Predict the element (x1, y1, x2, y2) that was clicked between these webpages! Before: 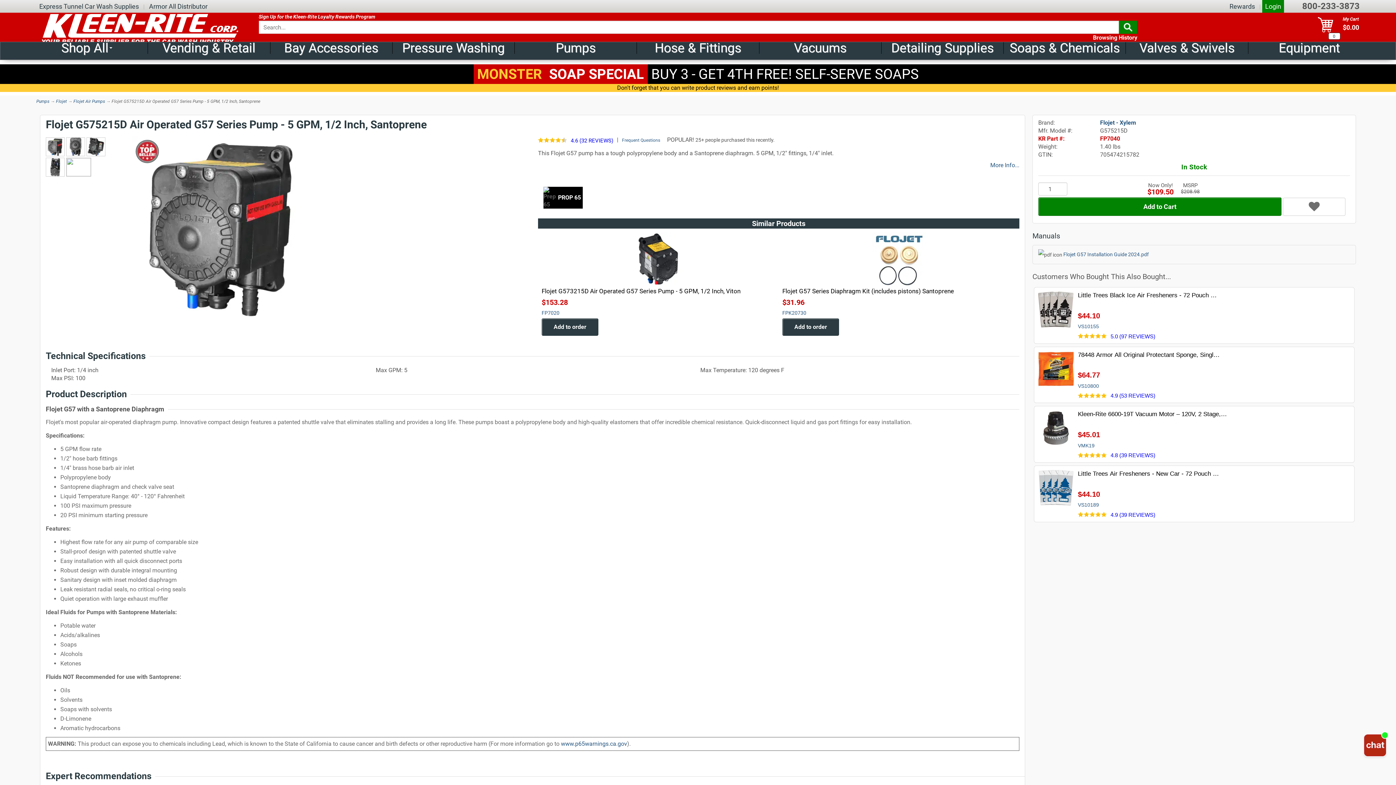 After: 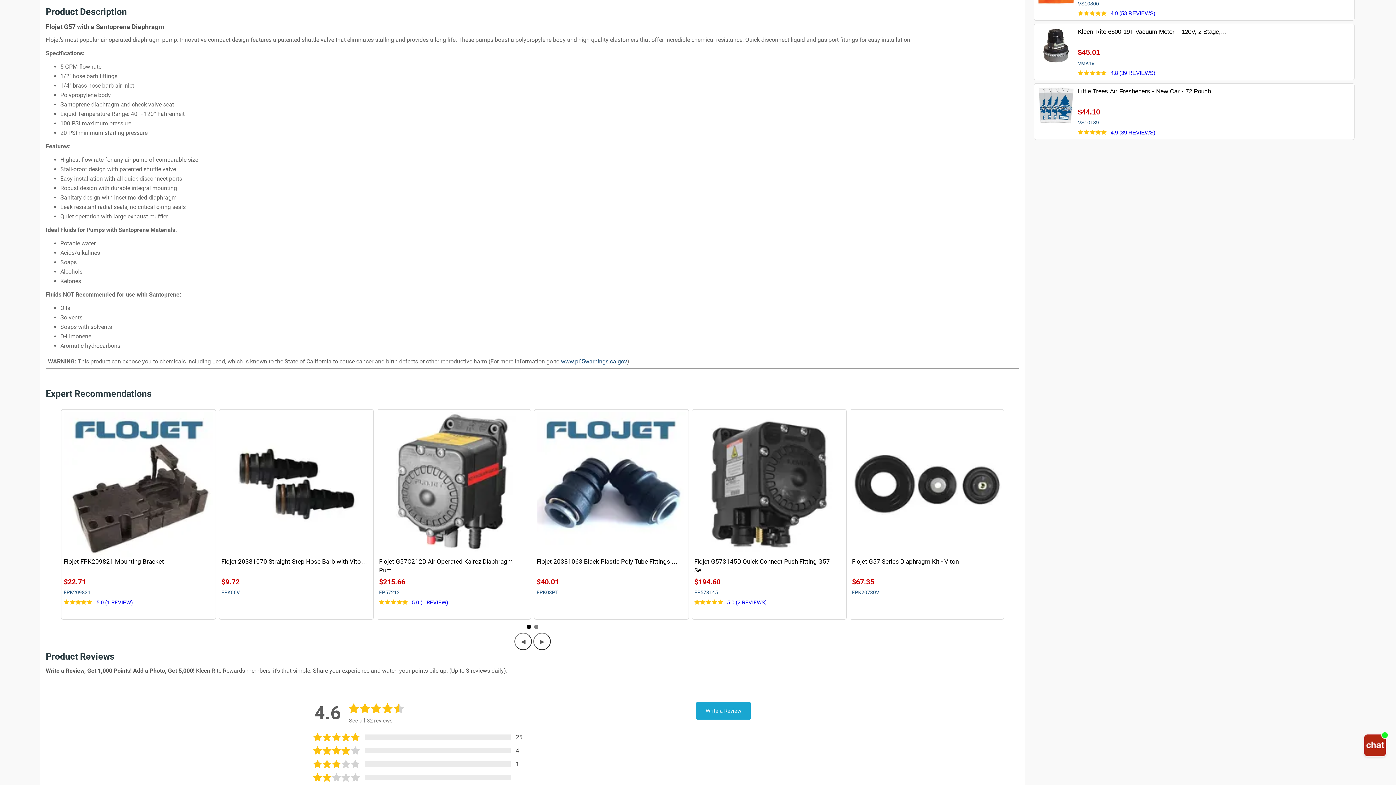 Action: bbox: (991, 152, 1019, 158) label: More Info...